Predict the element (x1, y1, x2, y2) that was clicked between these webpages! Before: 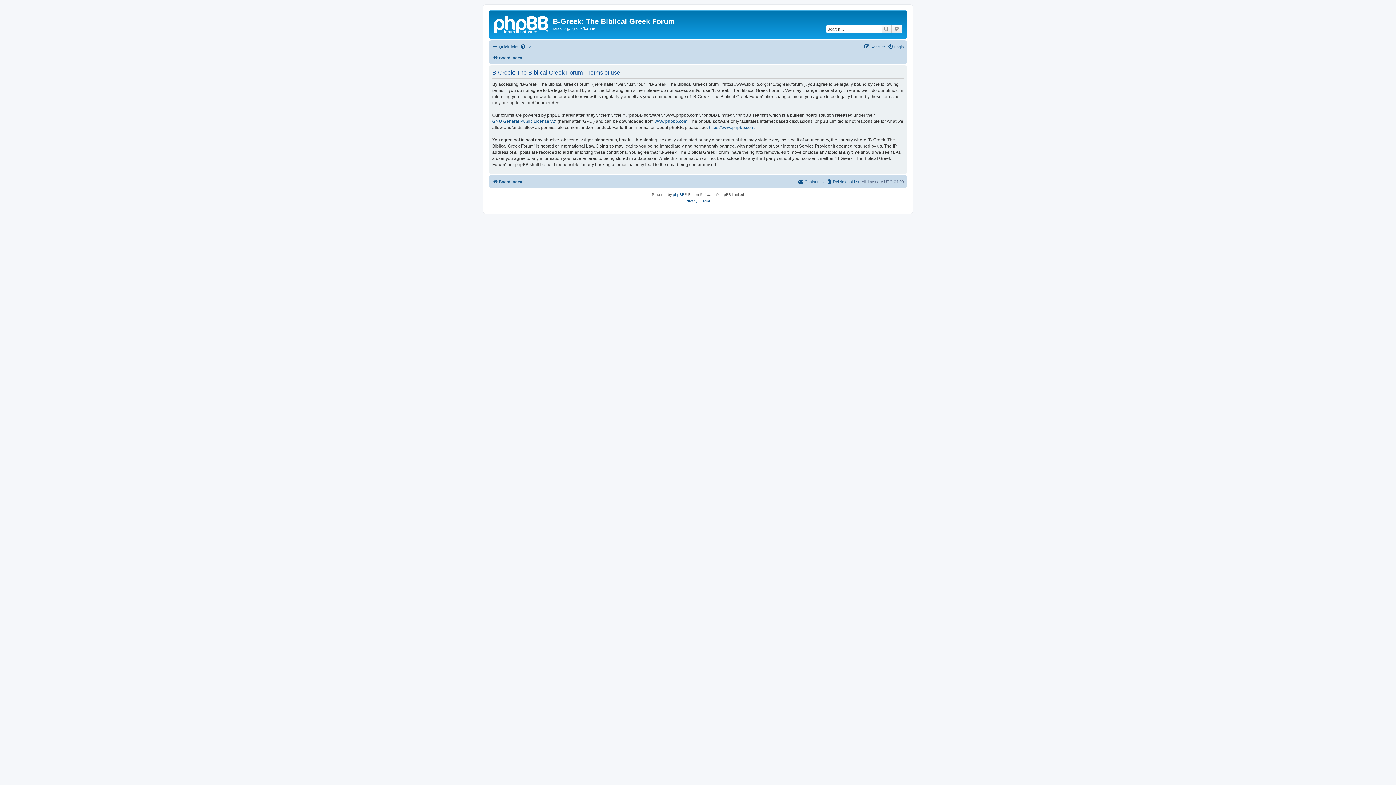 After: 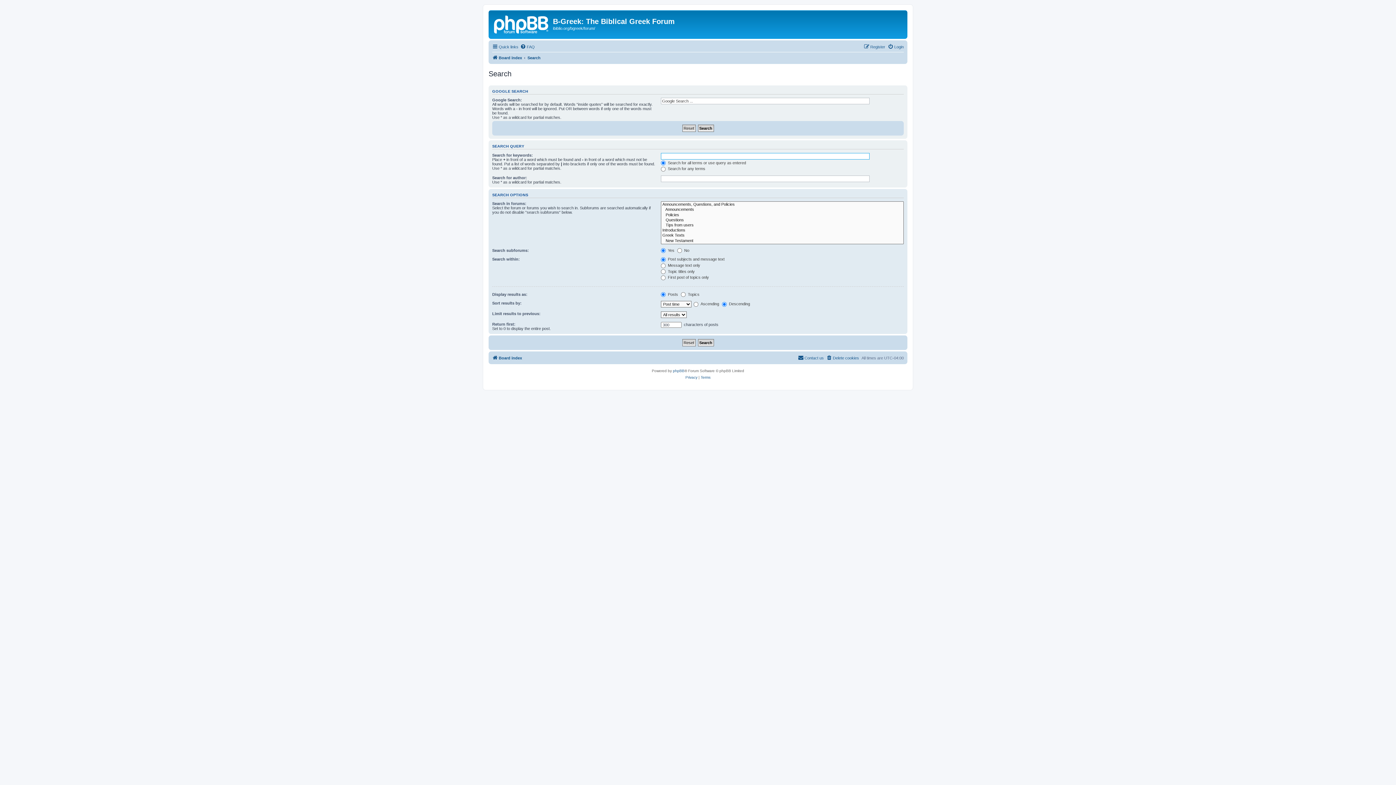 Action: label: Search bbox: (881, 24, 892, 33)